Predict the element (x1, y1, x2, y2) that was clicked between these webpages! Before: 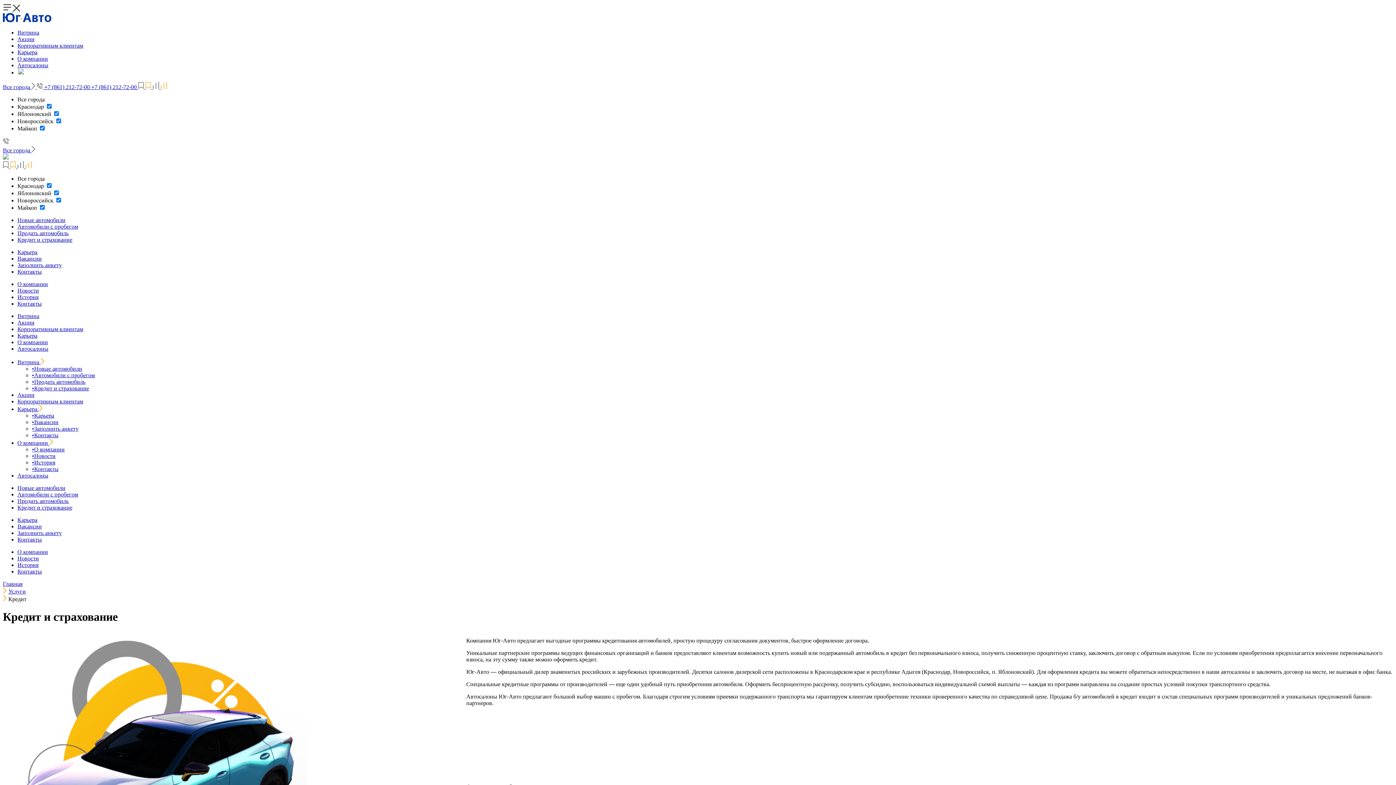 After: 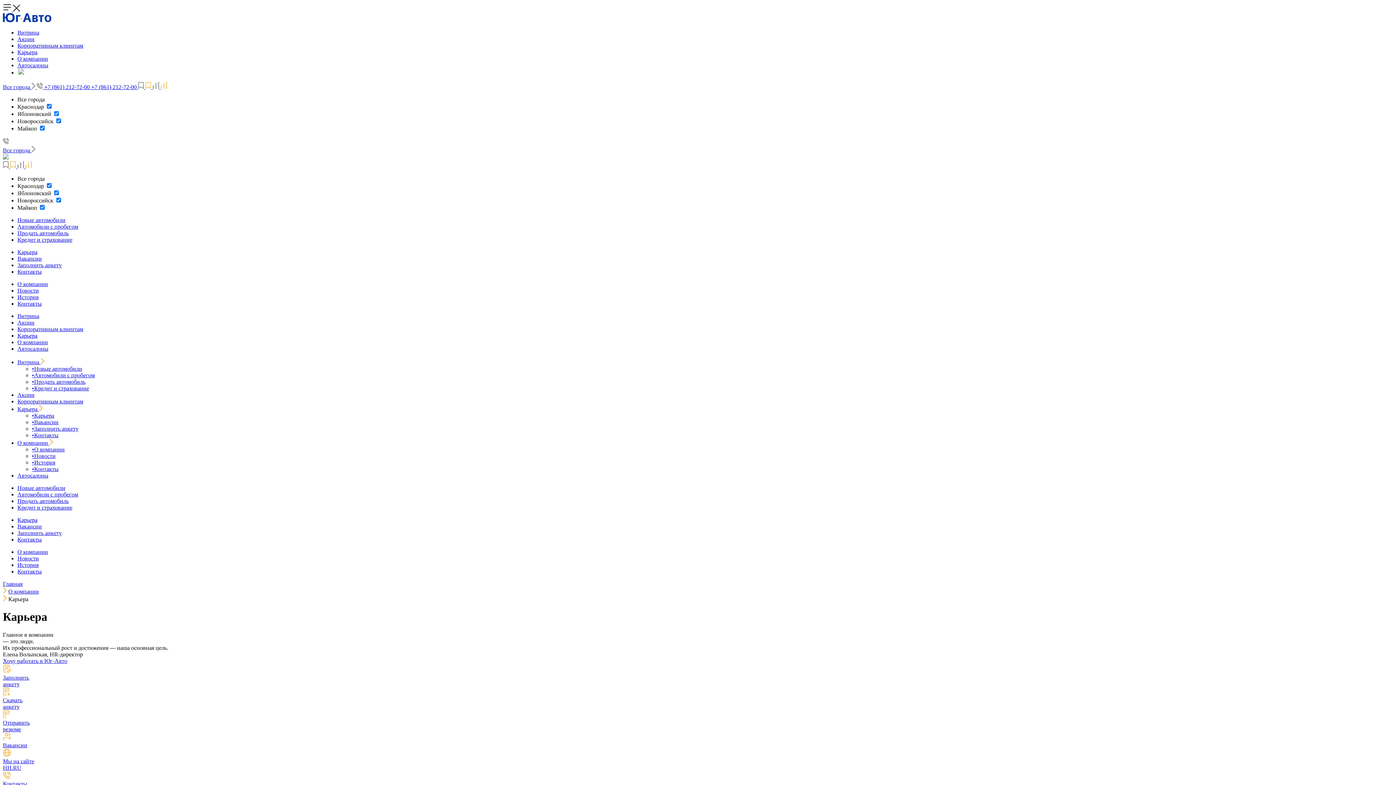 Action: bbox: (17, 49, 37, 55) label: Карьера